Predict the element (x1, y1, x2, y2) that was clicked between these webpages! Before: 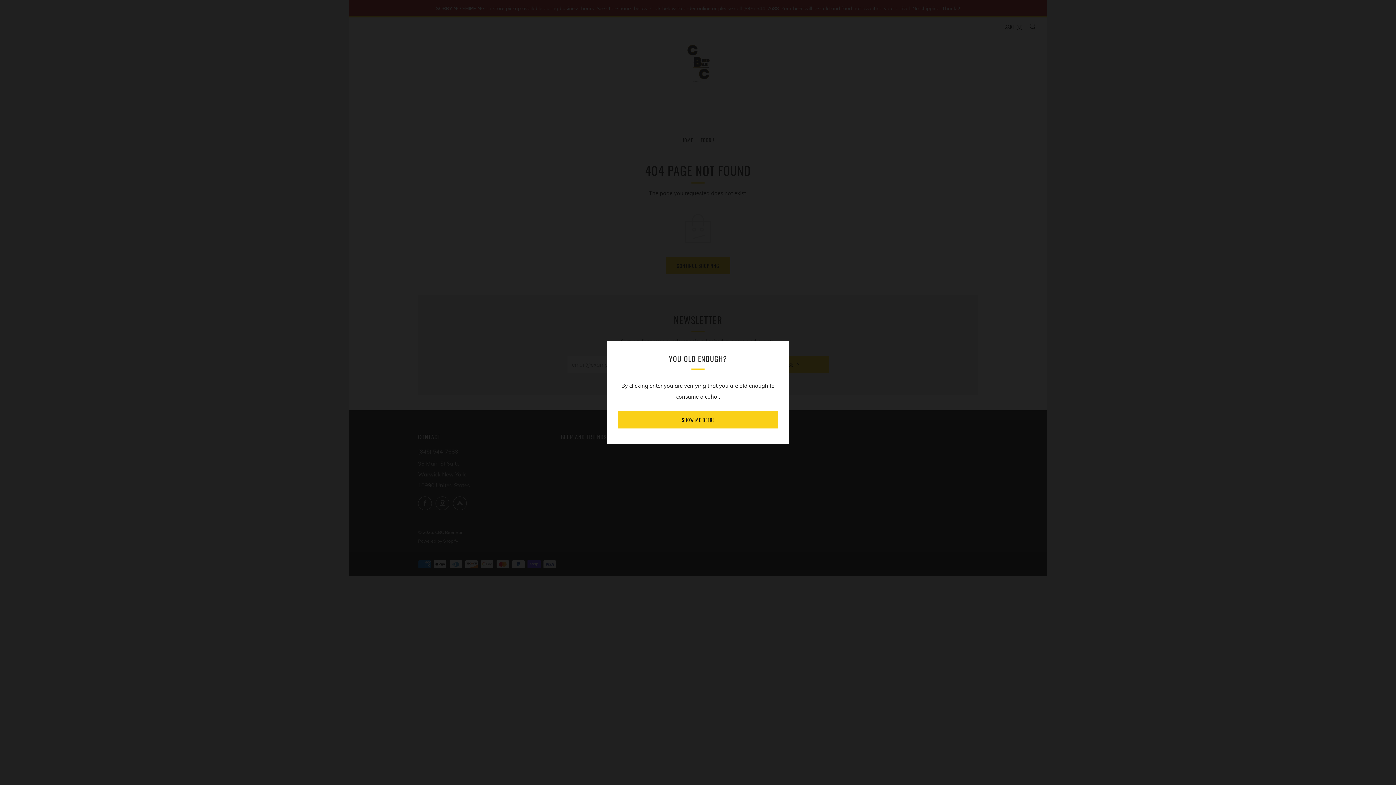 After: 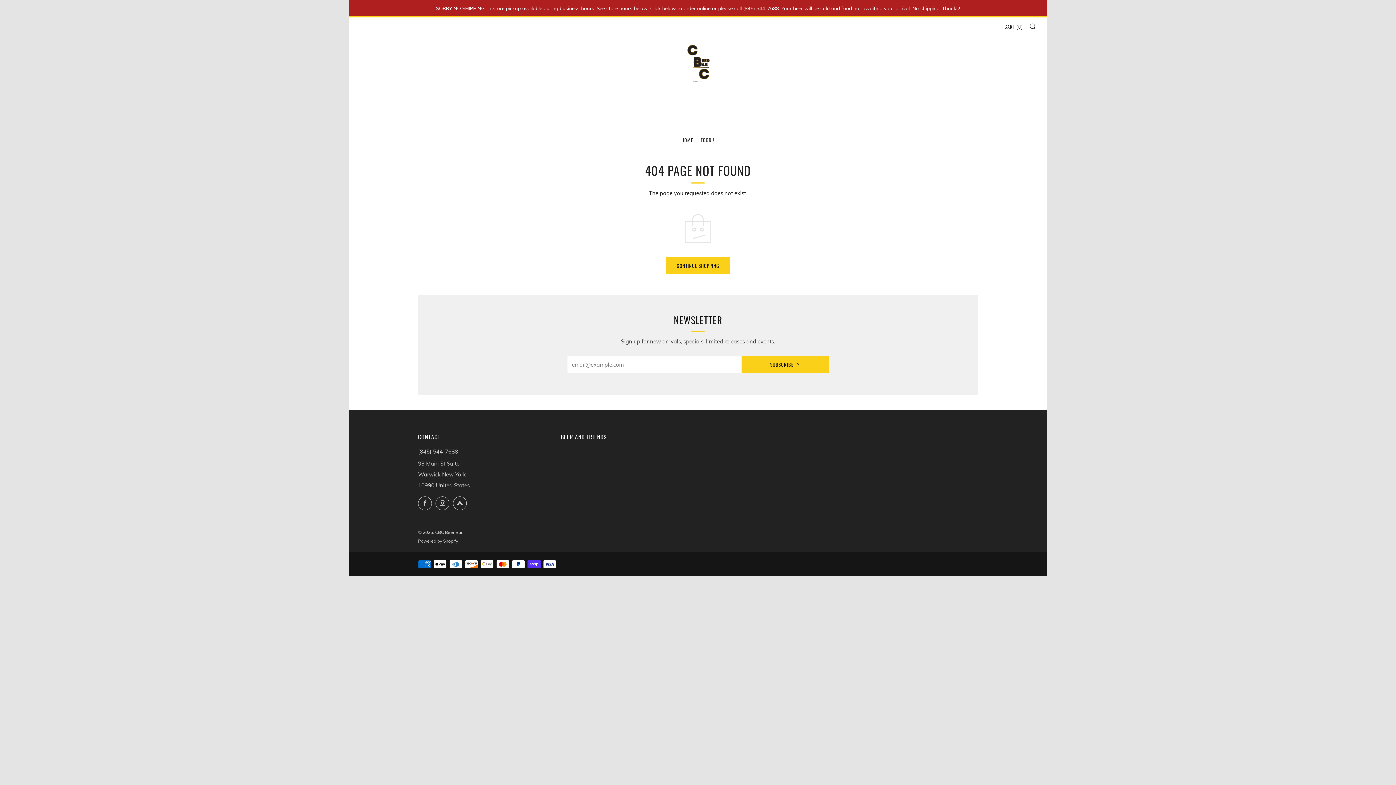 Action: bbox: (618, 411, 778, 428) label: SHOW ME BEER!